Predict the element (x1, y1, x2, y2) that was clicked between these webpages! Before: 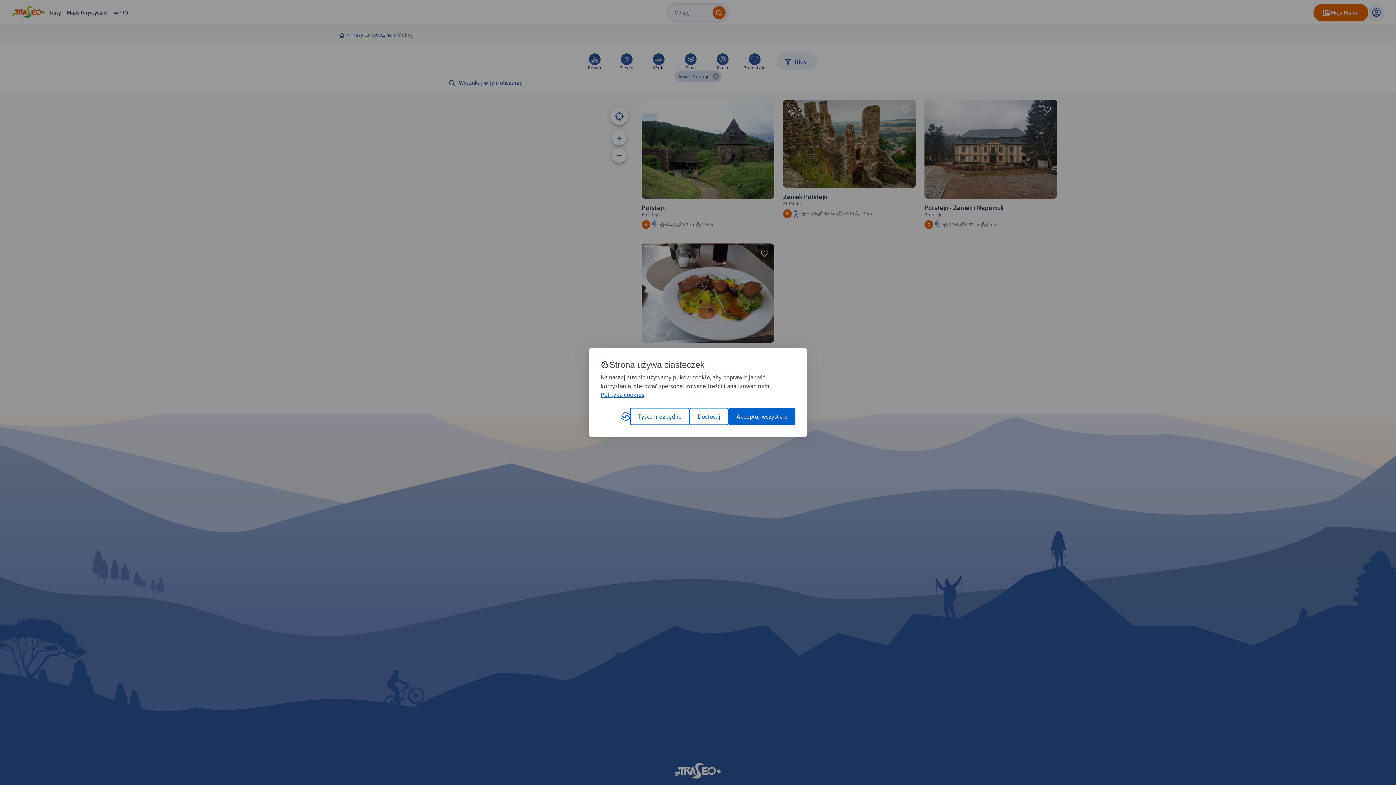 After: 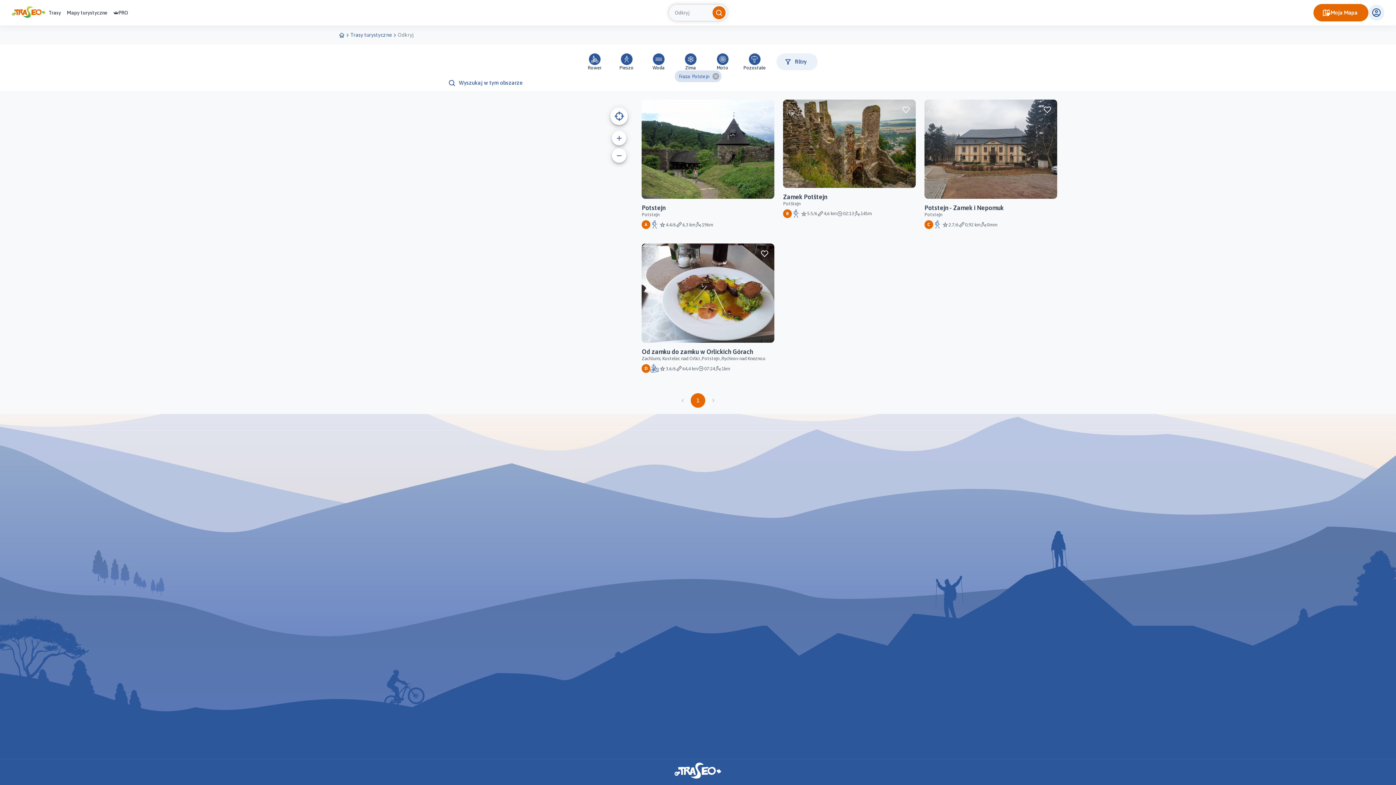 Action: label: Akceptuj wszystkie bbox: (728, 408, 795, 425)